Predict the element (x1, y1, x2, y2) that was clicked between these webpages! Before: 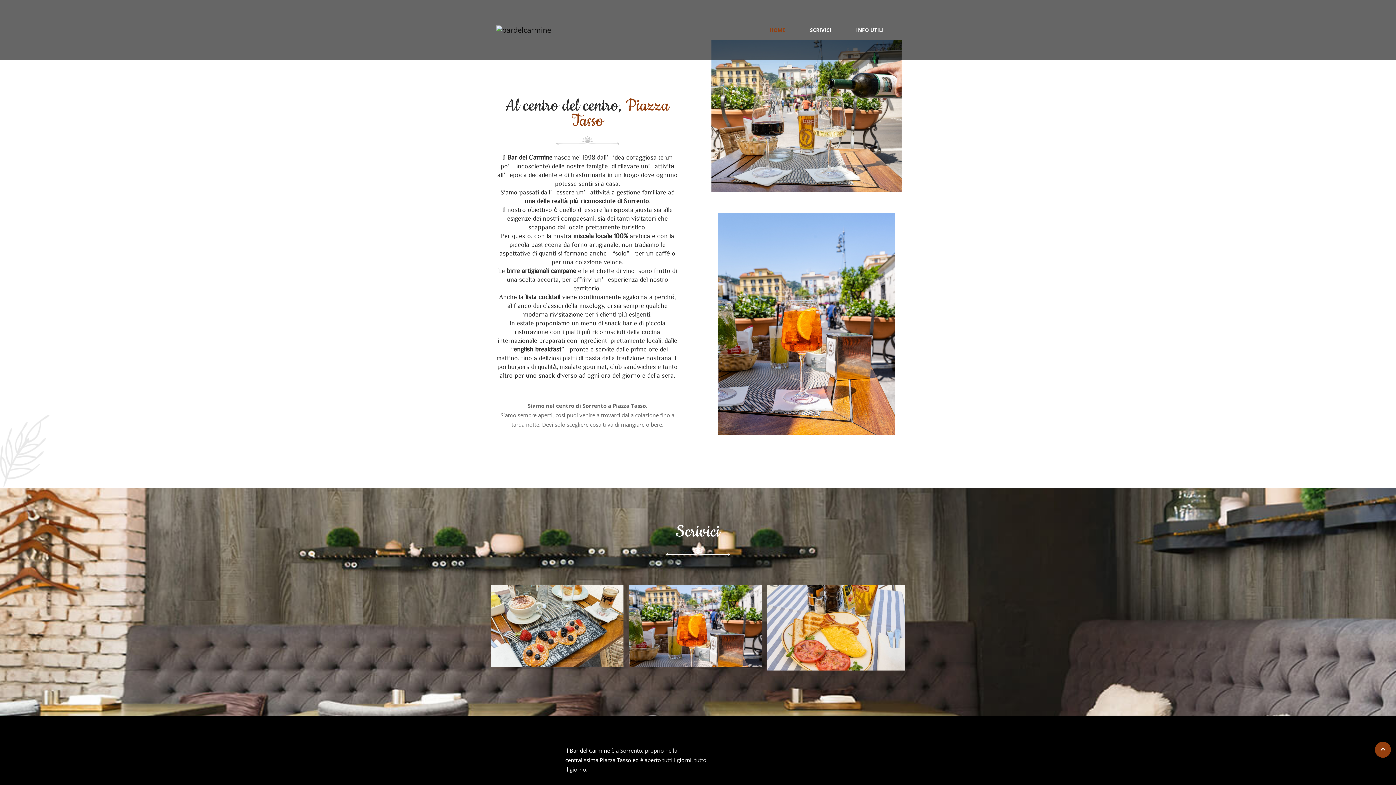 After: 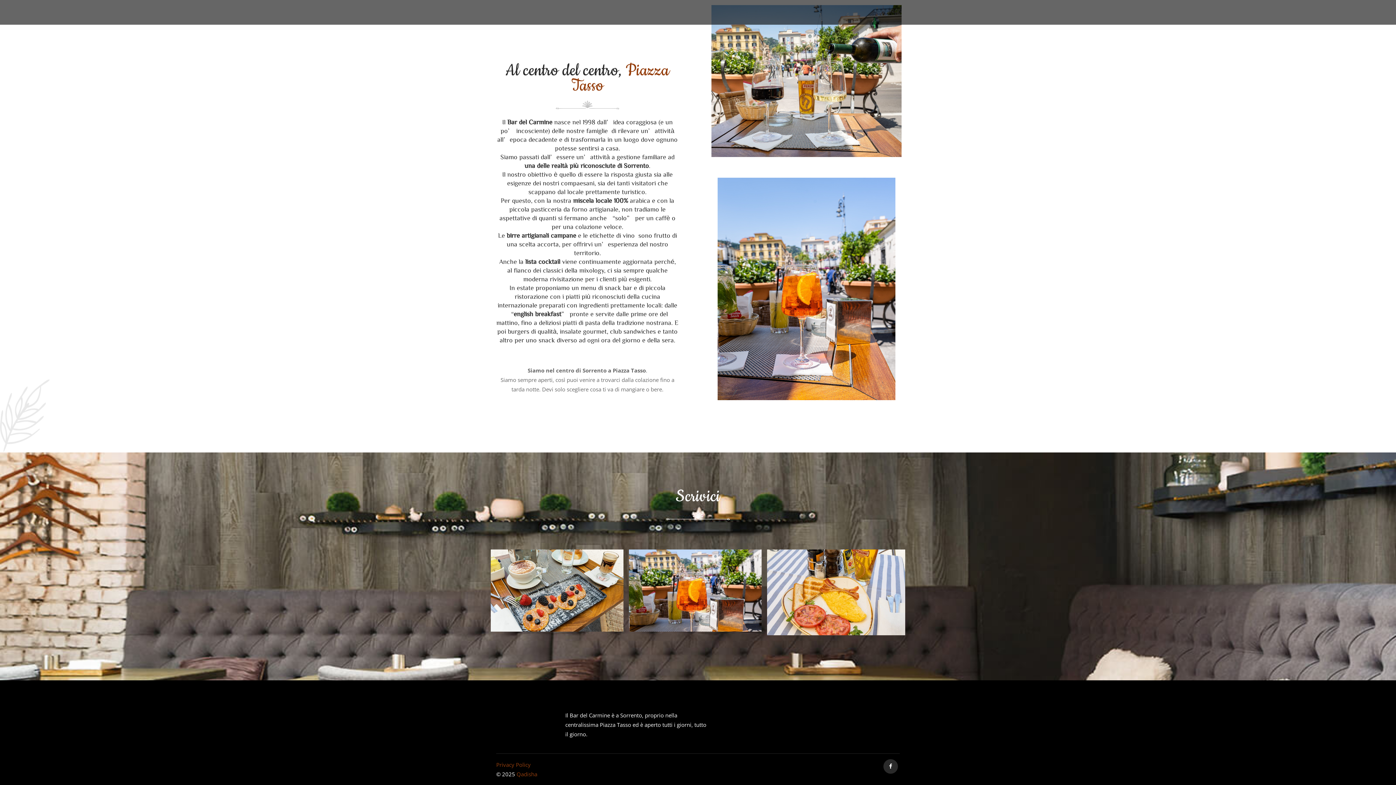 Action: label: SCRIVICI bbox: (810, 12, 831, 47)